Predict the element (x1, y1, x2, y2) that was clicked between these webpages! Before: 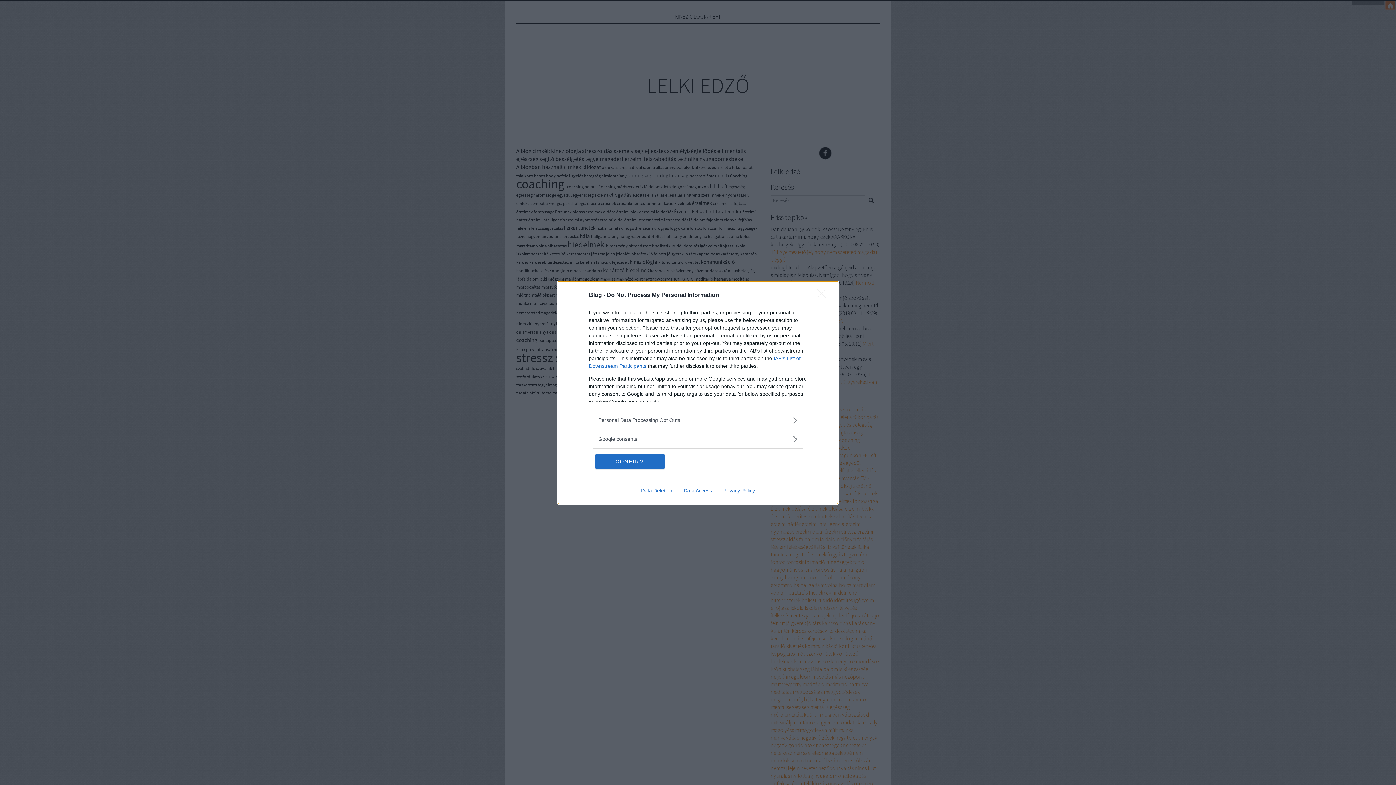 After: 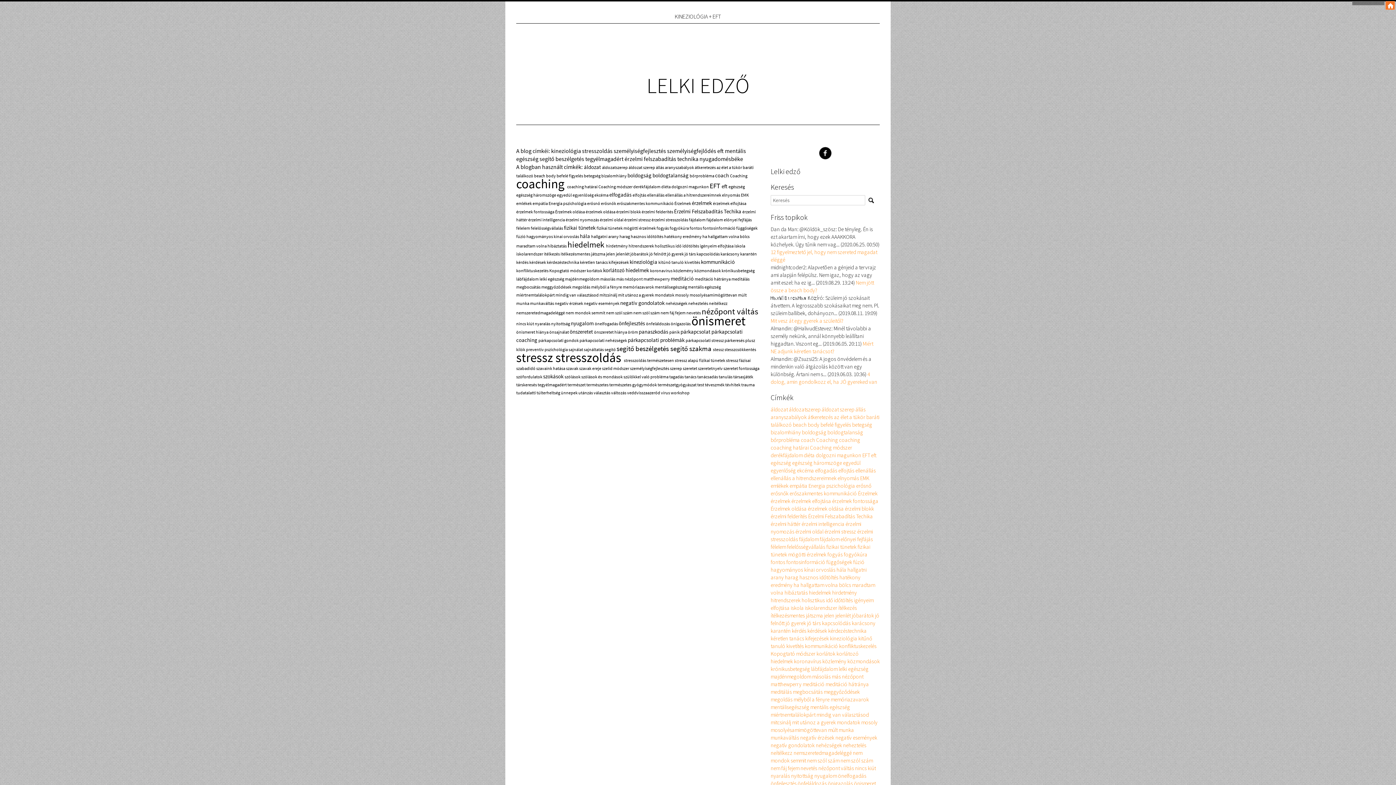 Action: label: CONFIRM bbox: (595, 454, 664, 468)